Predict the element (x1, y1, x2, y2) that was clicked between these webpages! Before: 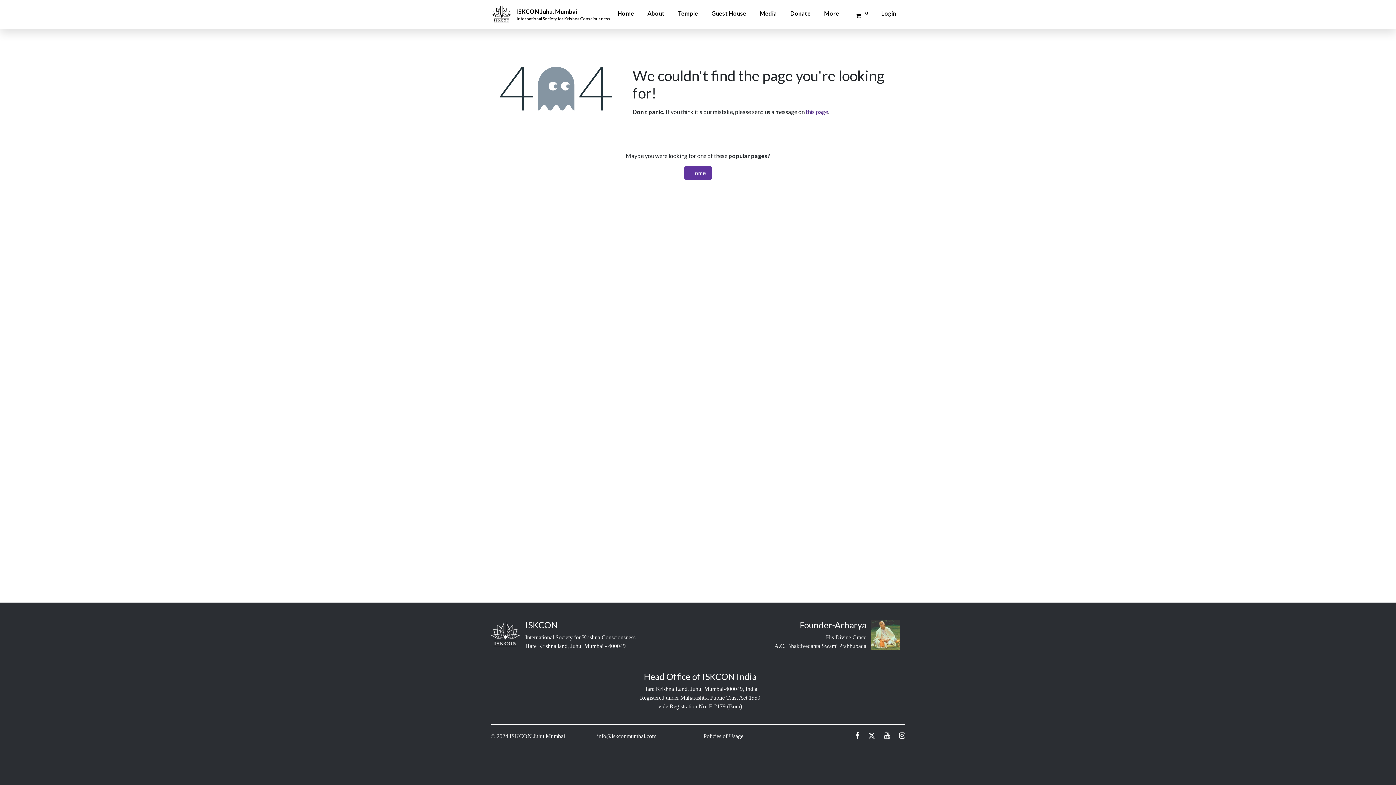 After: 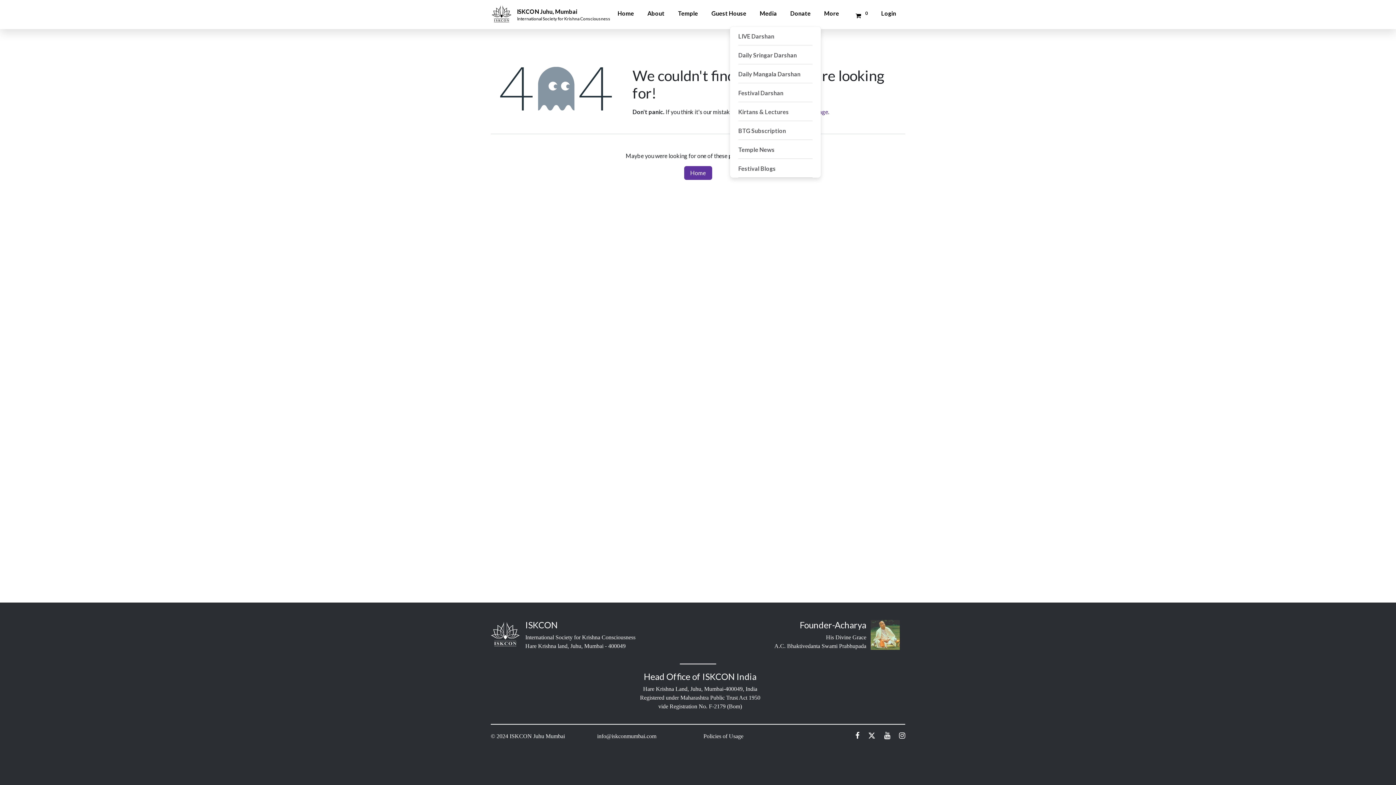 Action: bbox: (755, 0, 782, 26) label: Media